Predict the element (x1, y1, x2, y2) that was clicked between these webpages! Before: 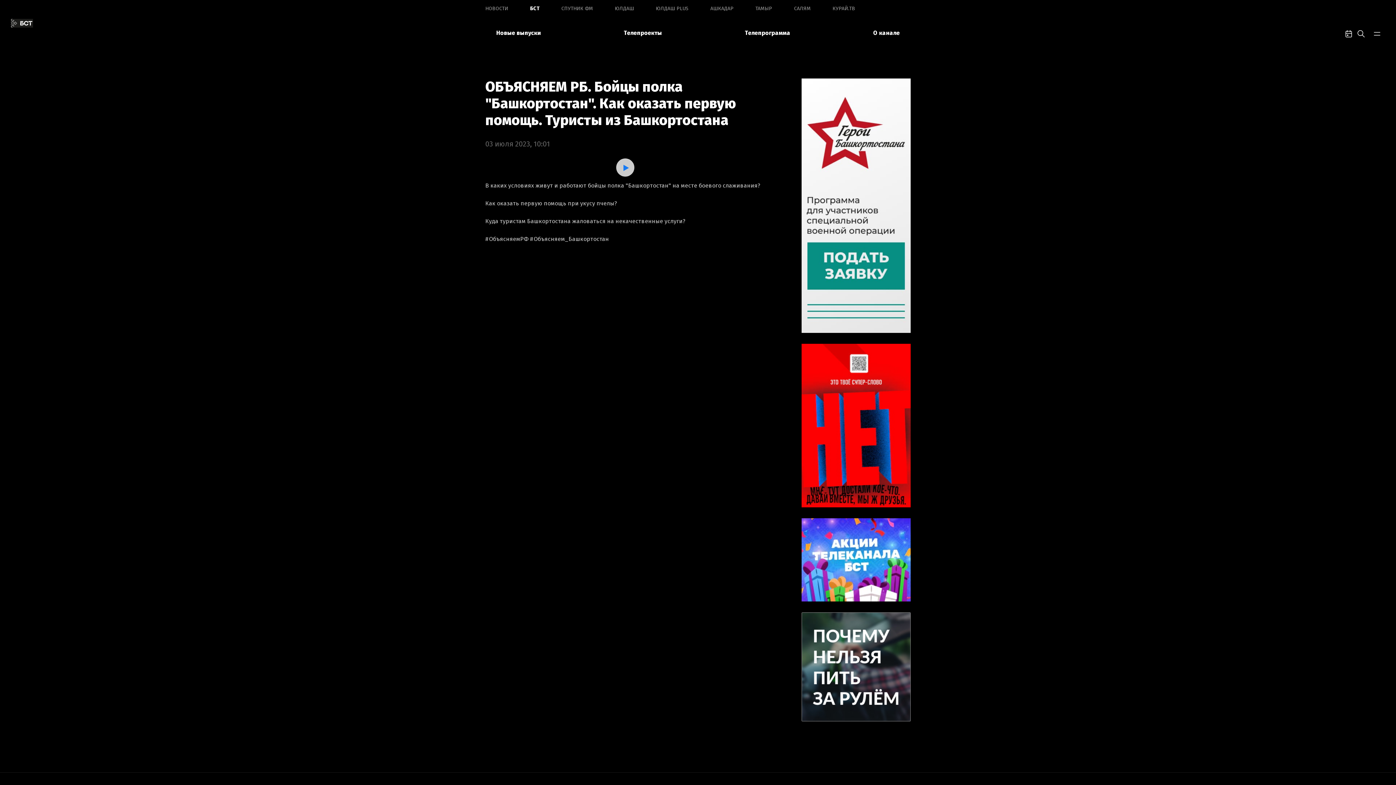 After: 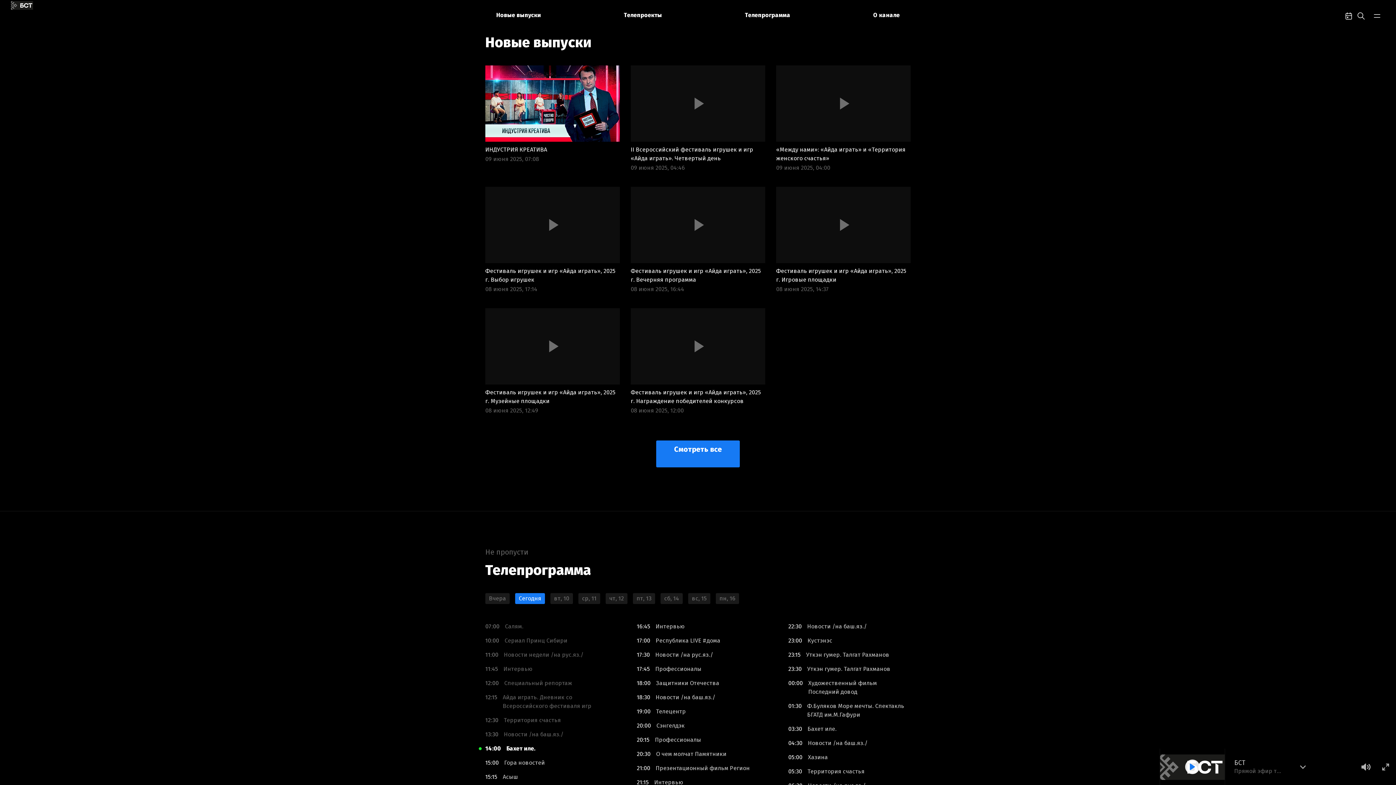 Action: bbox: (613, 17, 673, 48) label: Телепроекты